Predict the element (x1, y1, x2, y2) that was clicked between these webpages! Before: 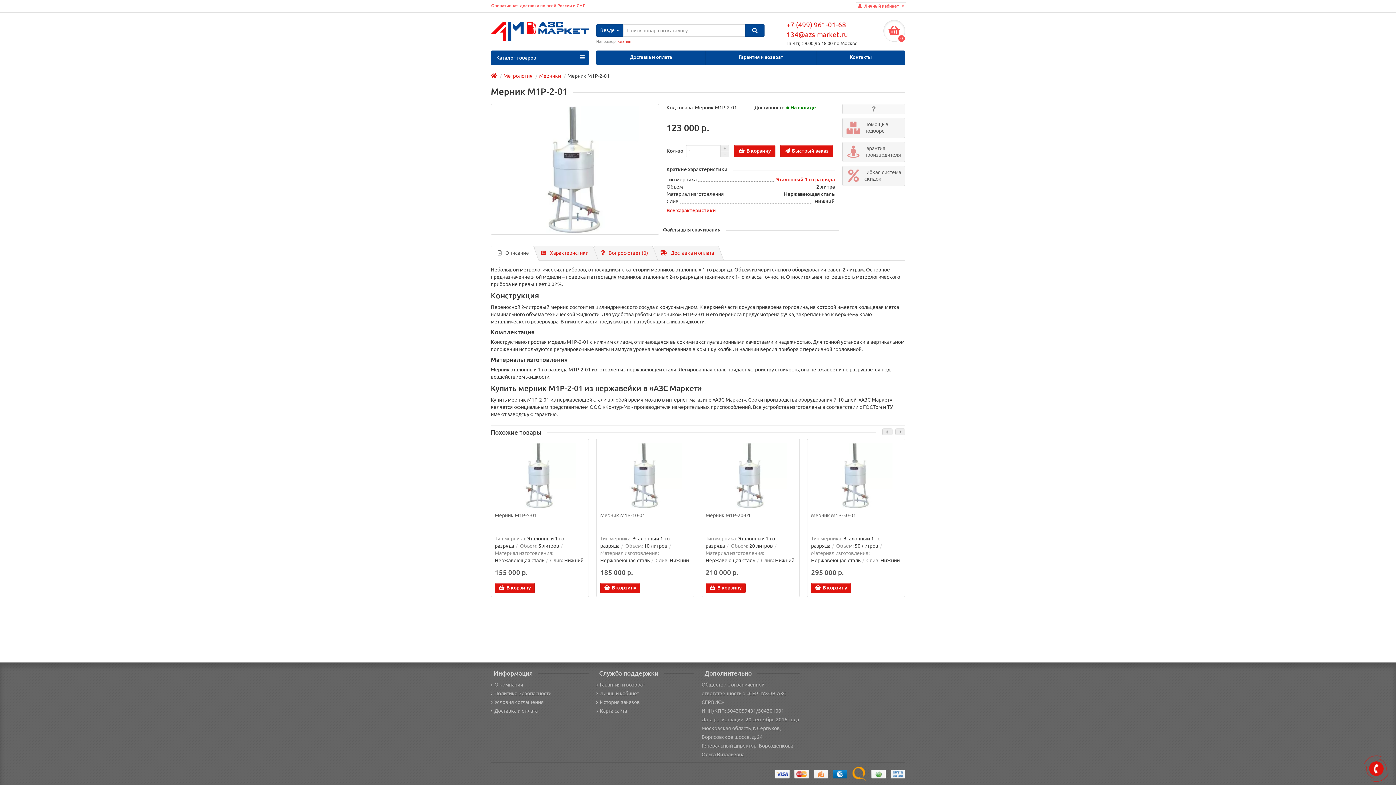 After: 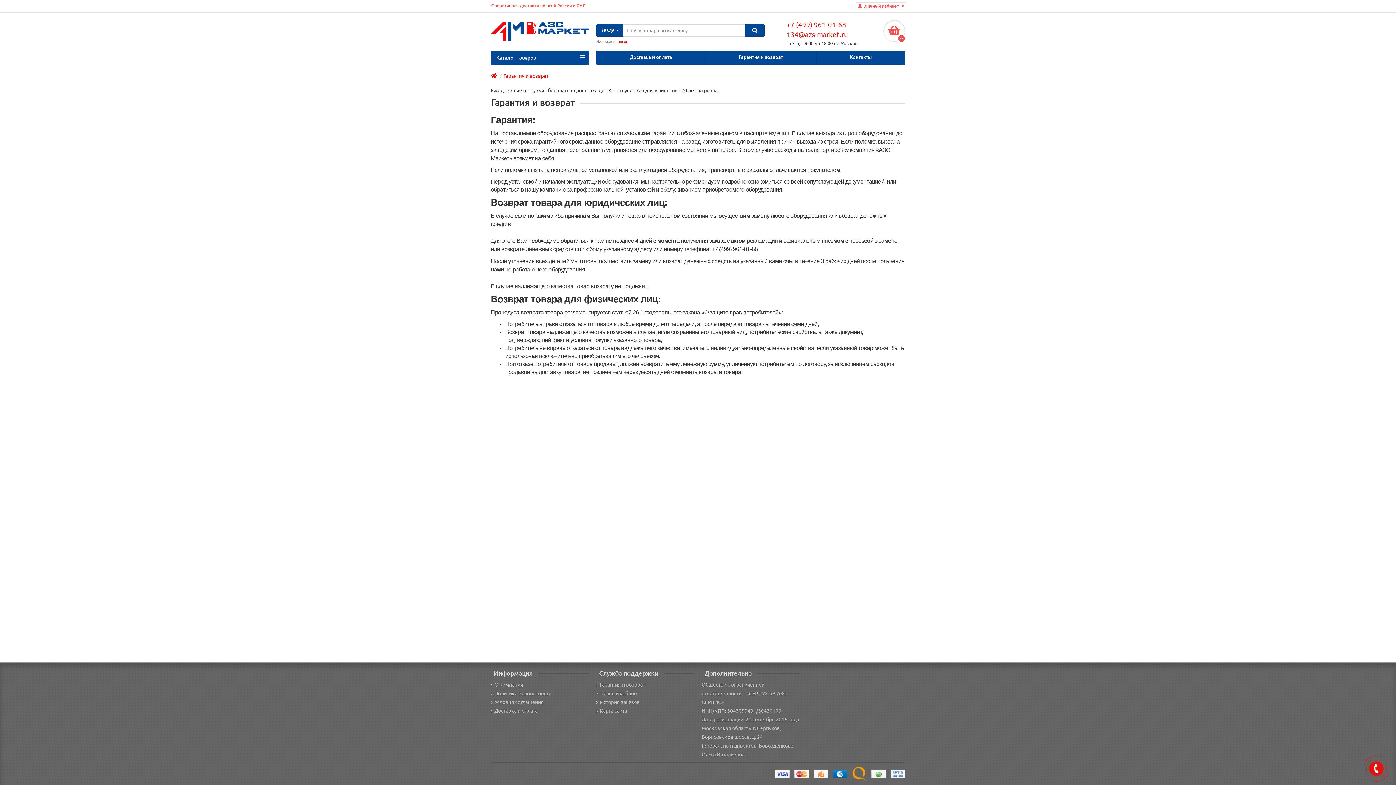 Action: label: Гарантия и возврат bbox: (705, 50, 816, 65)